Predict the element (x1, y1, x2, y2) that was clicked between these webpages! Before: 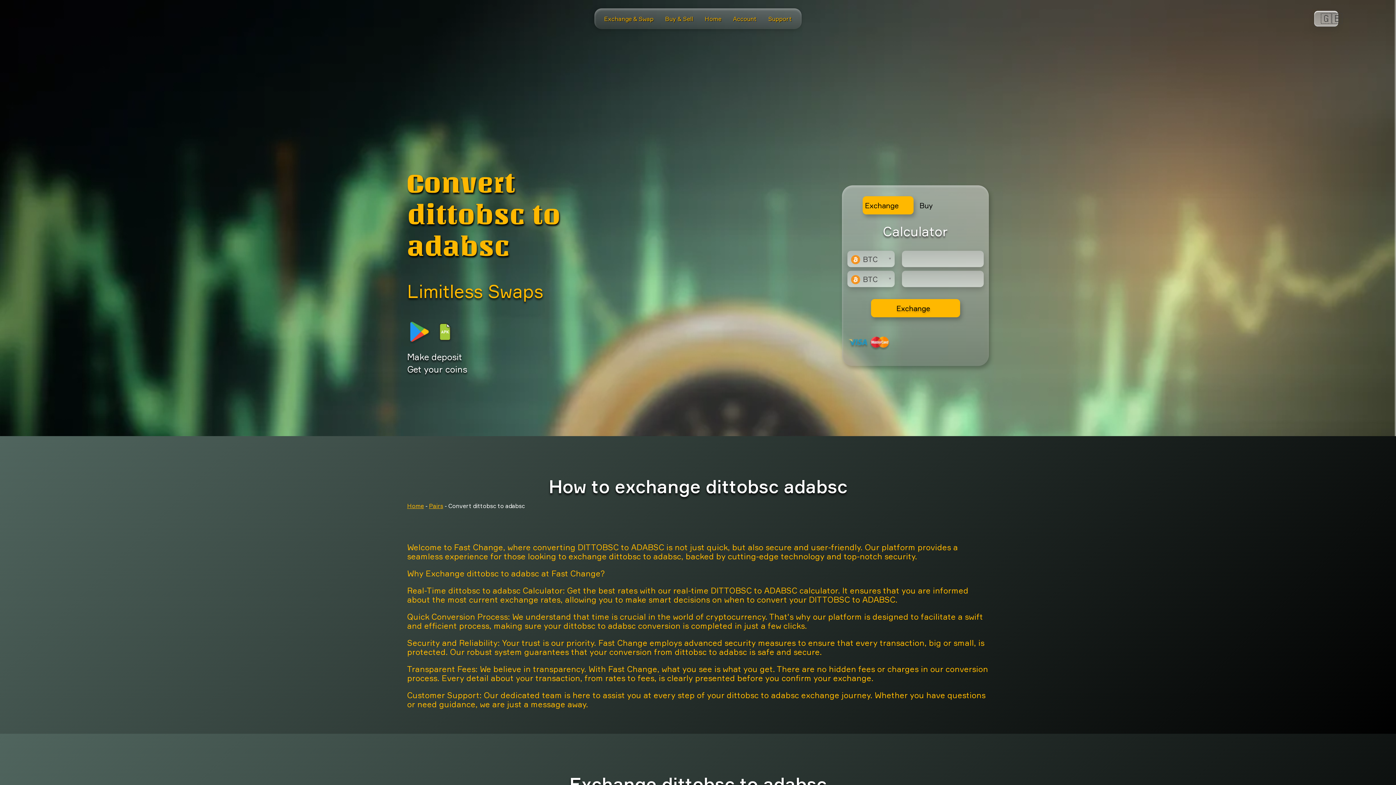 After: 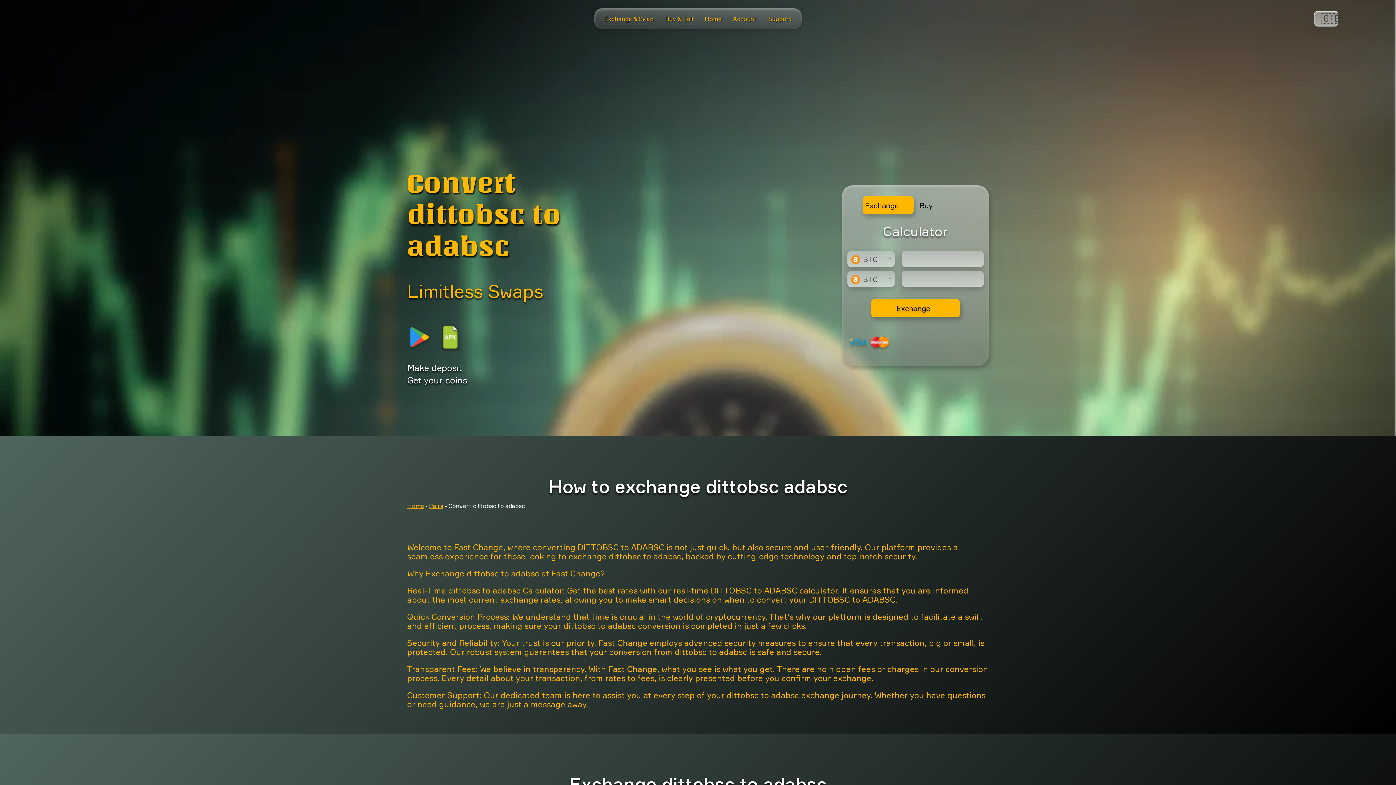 Action: bbox: (432, 319, 458, 346)